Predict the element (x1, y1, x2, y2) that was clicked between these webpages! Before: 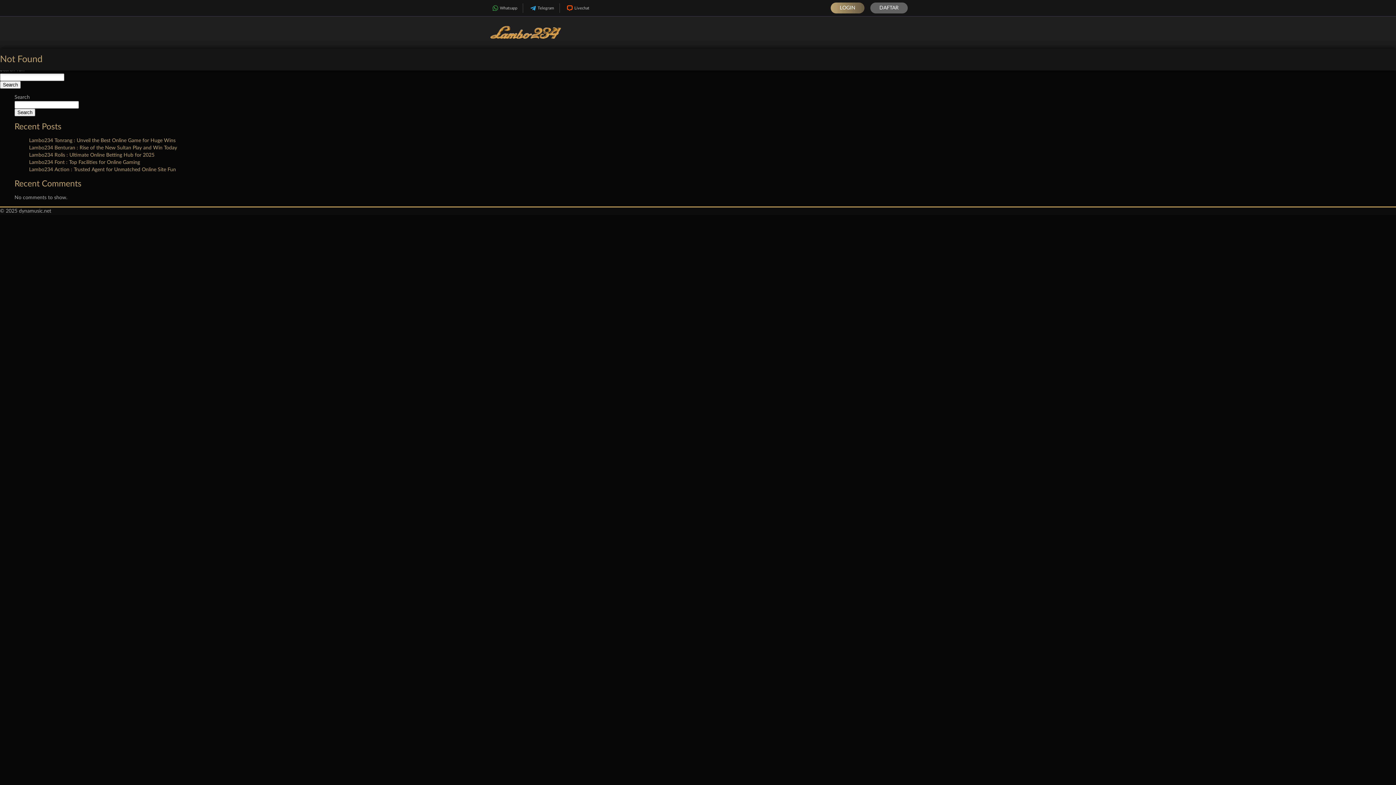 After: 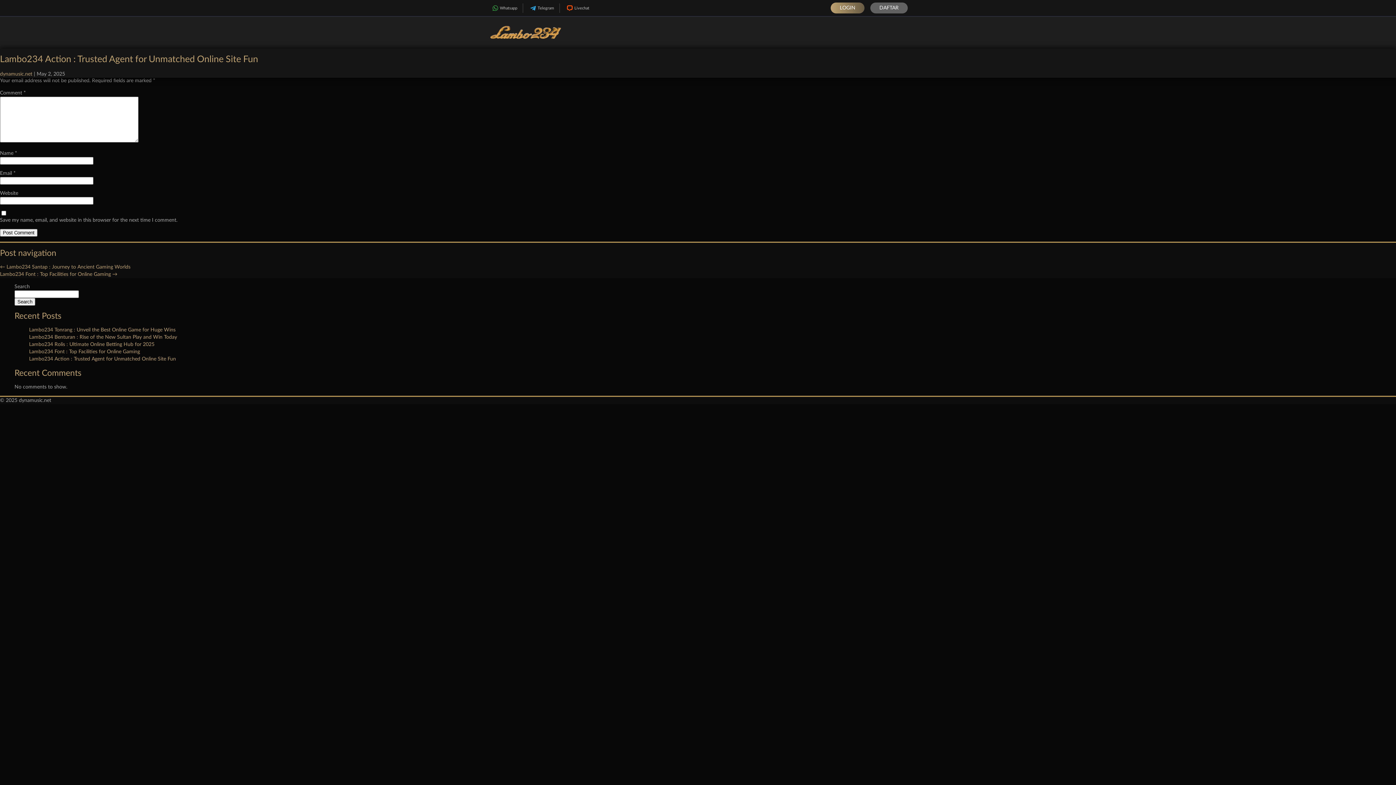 Action: label: Lambo234 Action : Trusted Agent for Unmatched Online Site Fun bbox: (29, 167, 176, 172)